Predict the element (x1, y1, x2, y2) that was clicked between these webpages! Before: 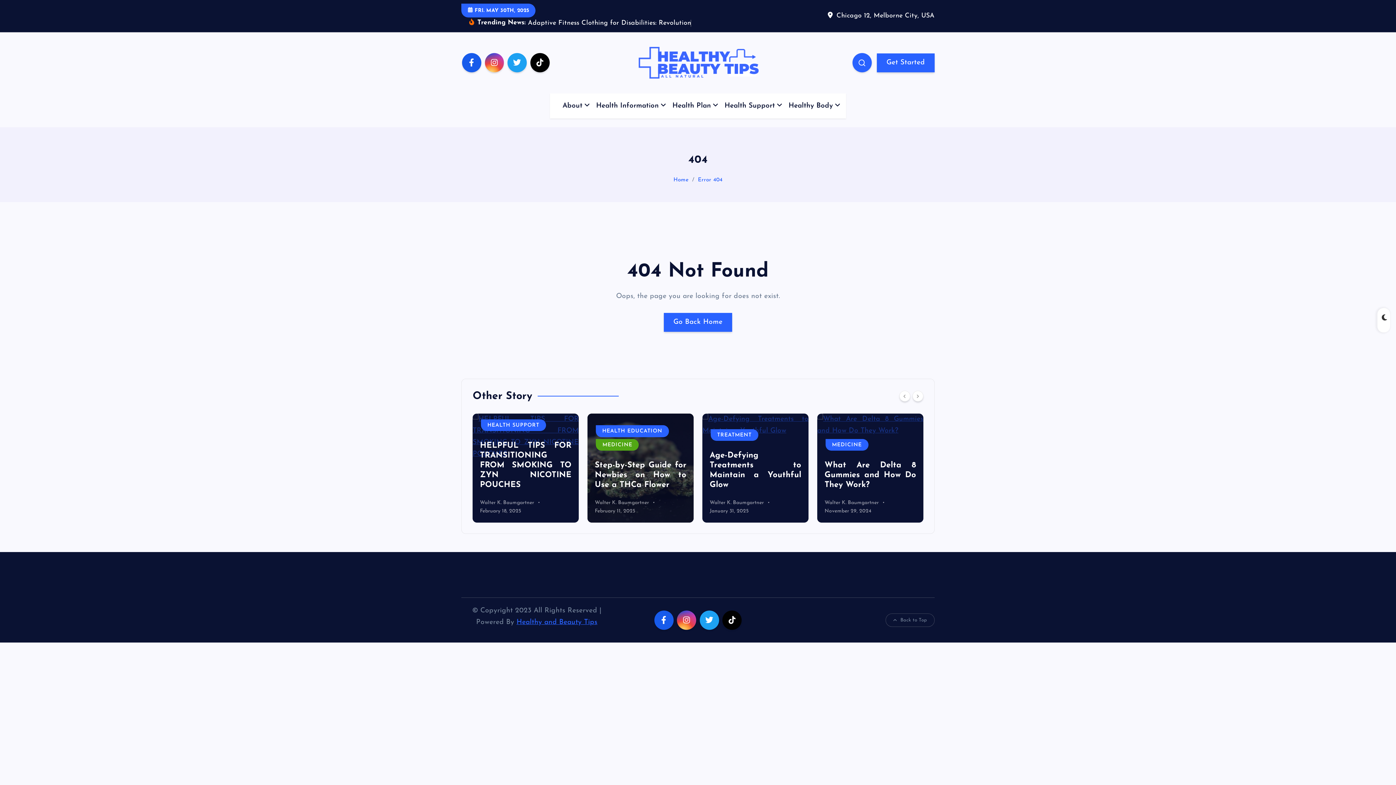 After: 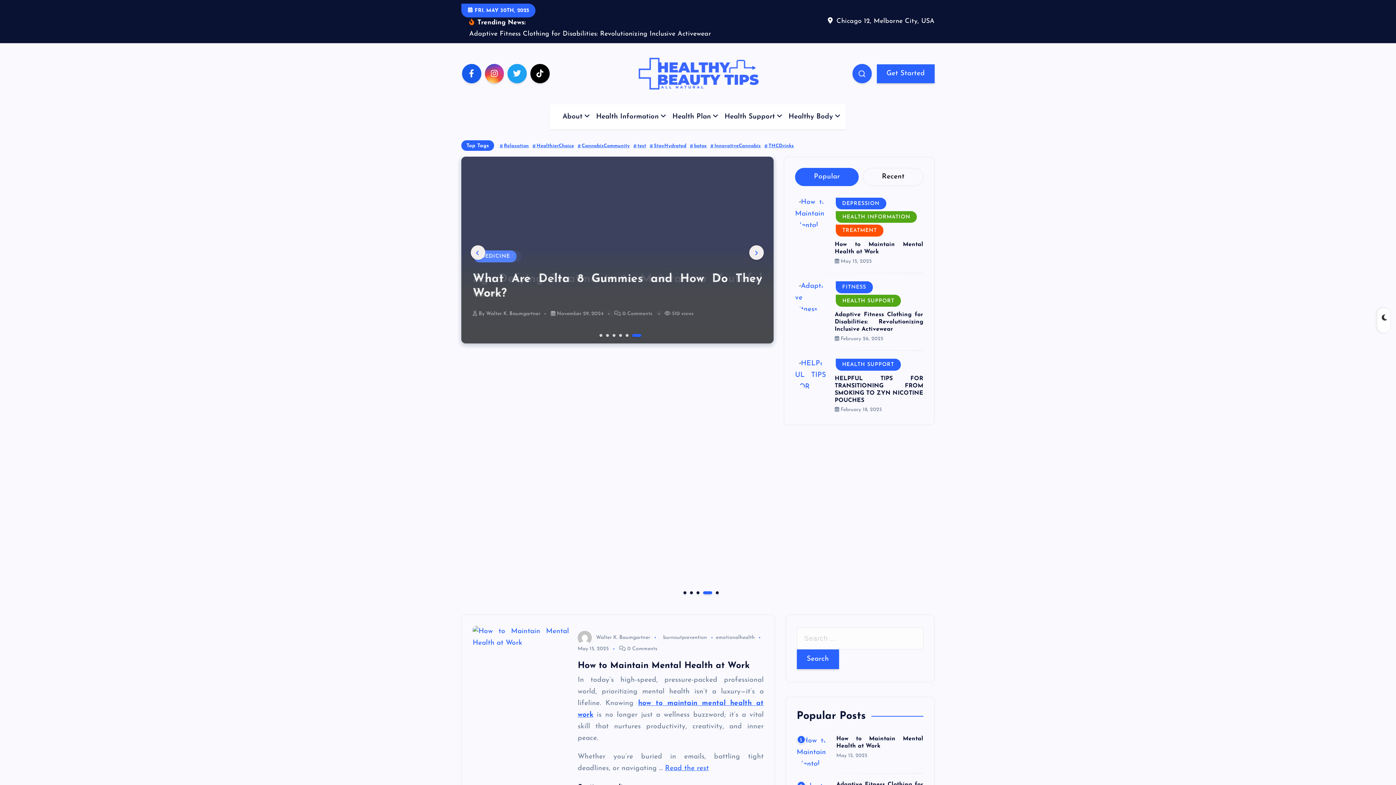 Action: bbox: (673, 166, 688, 171) label: Home